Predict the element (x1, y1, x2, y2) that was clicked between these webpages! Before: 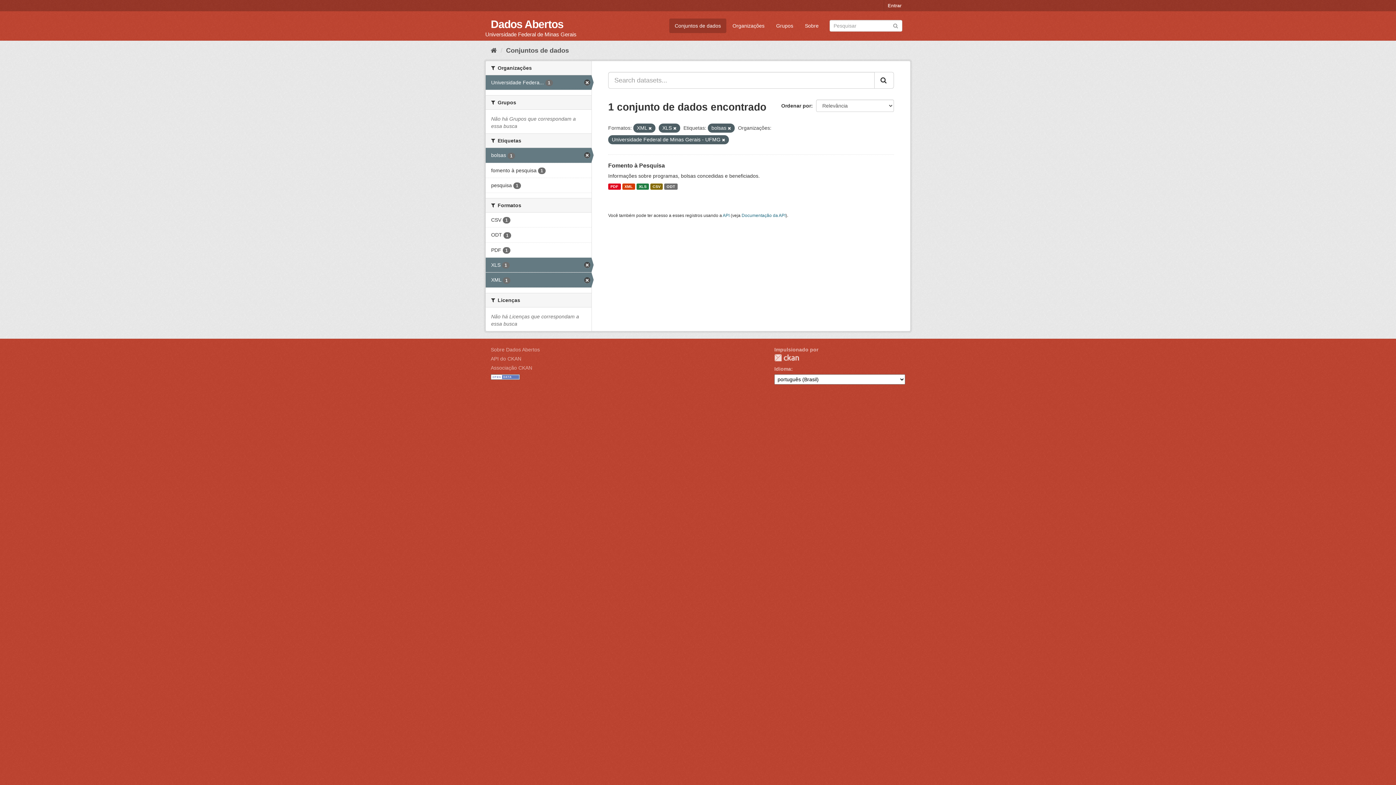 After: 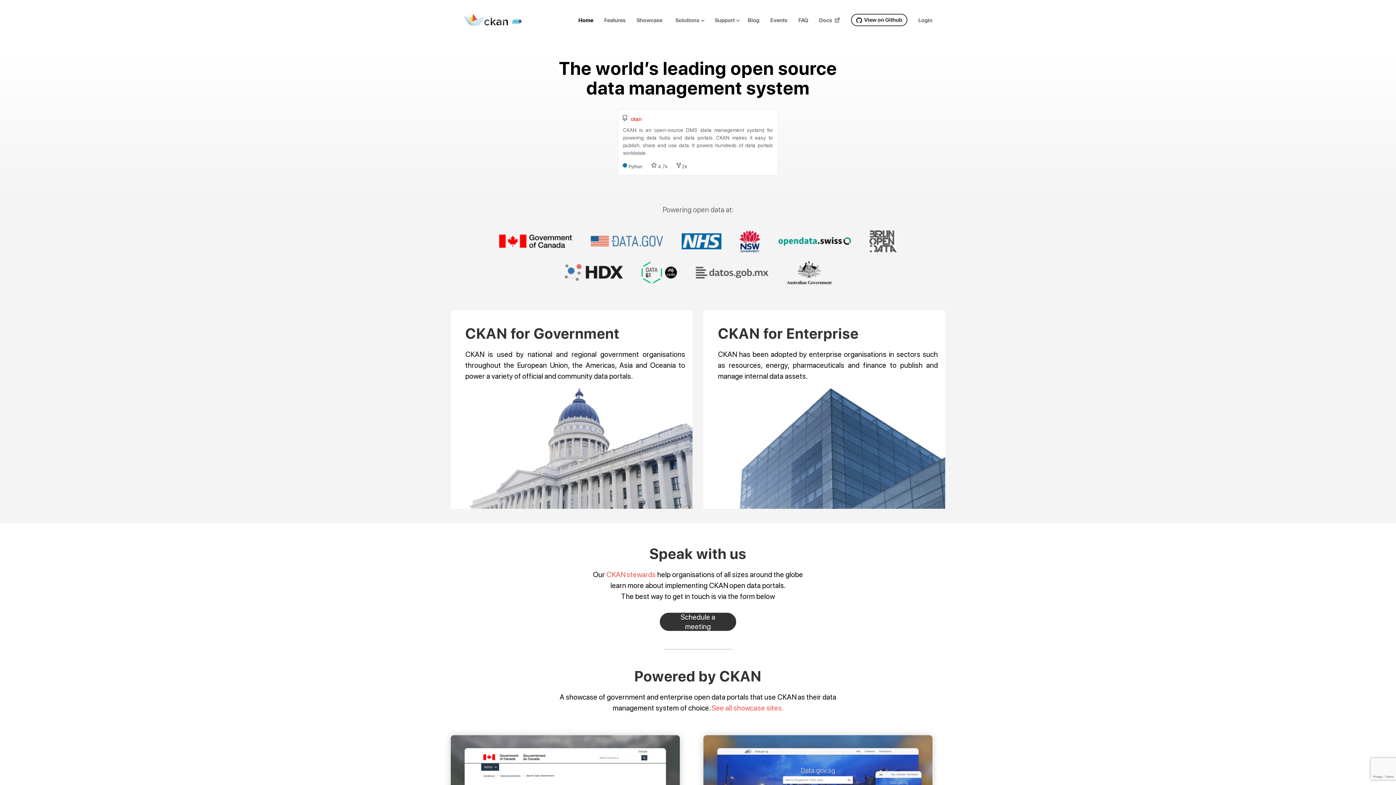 Action: bbox: (490, 364, 532, 370) label: Associação CKAN